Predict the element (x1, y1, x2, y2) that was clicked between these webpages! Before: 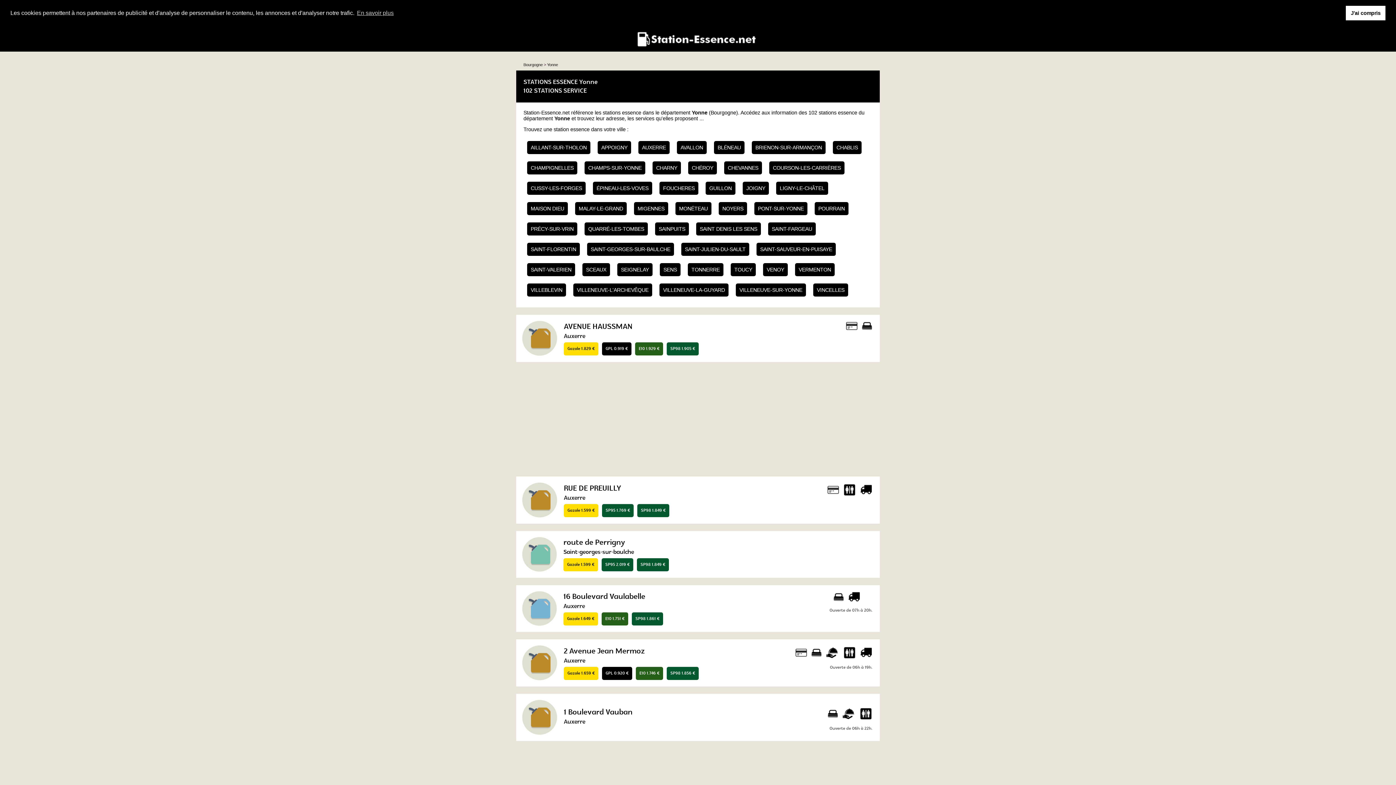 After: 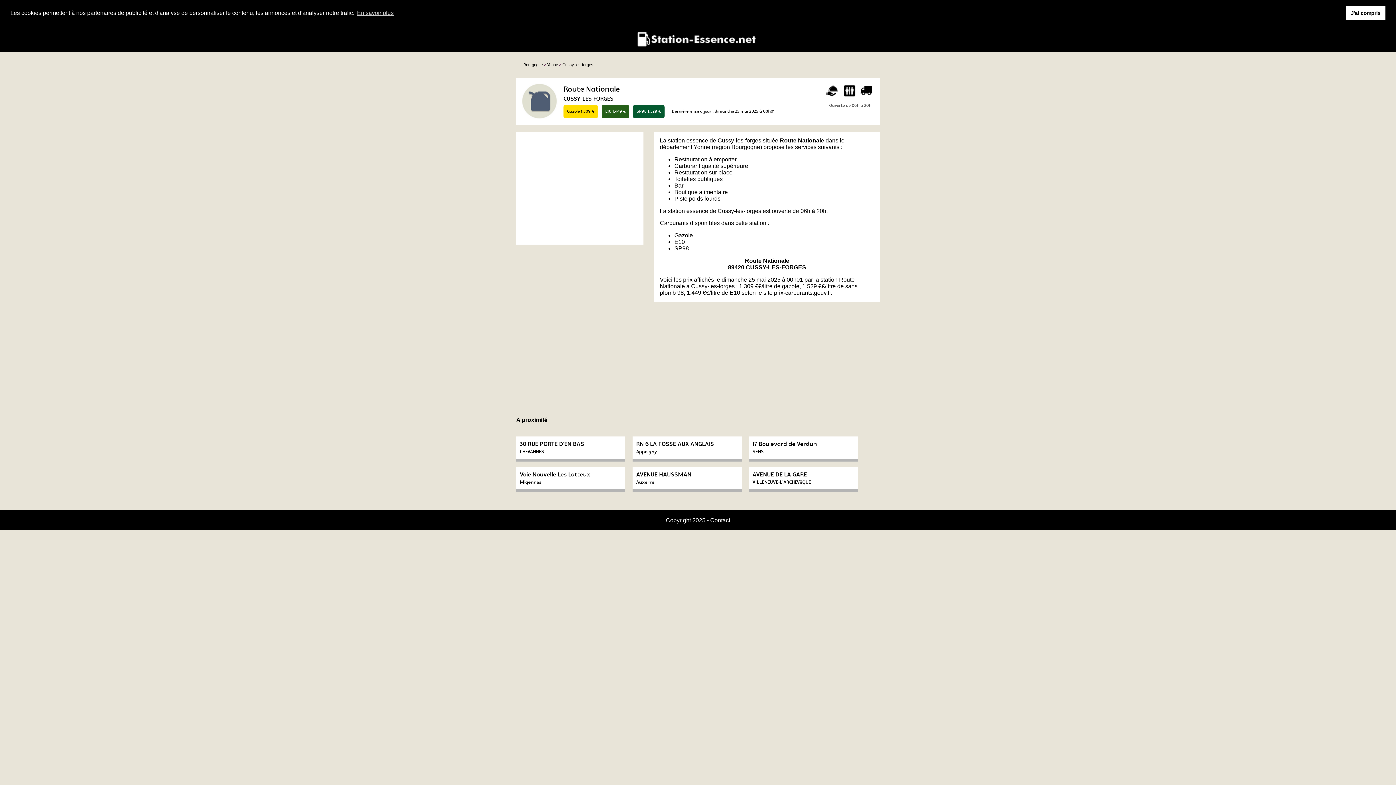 Action: bbox: (530, 185, 582, 191) label: CUSSY-LES-FORGES